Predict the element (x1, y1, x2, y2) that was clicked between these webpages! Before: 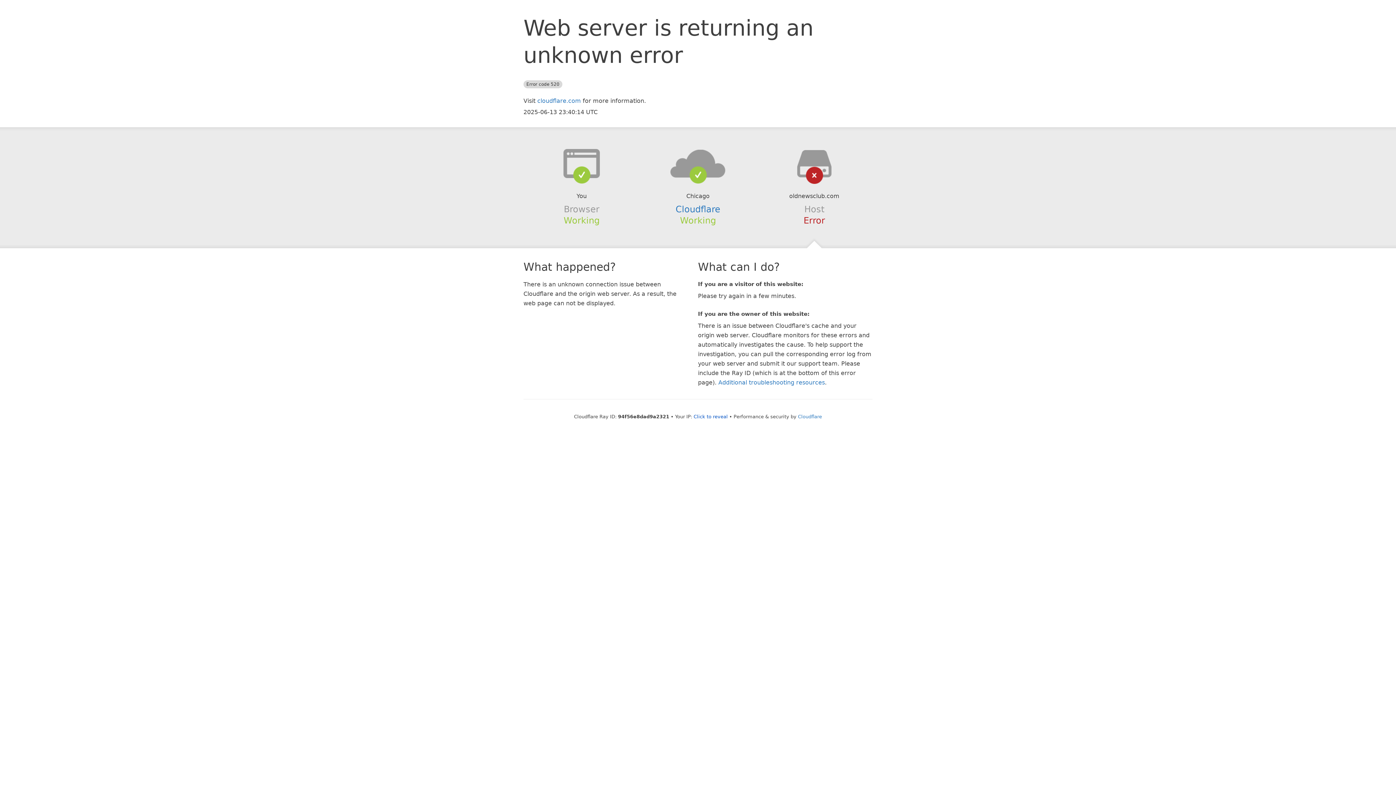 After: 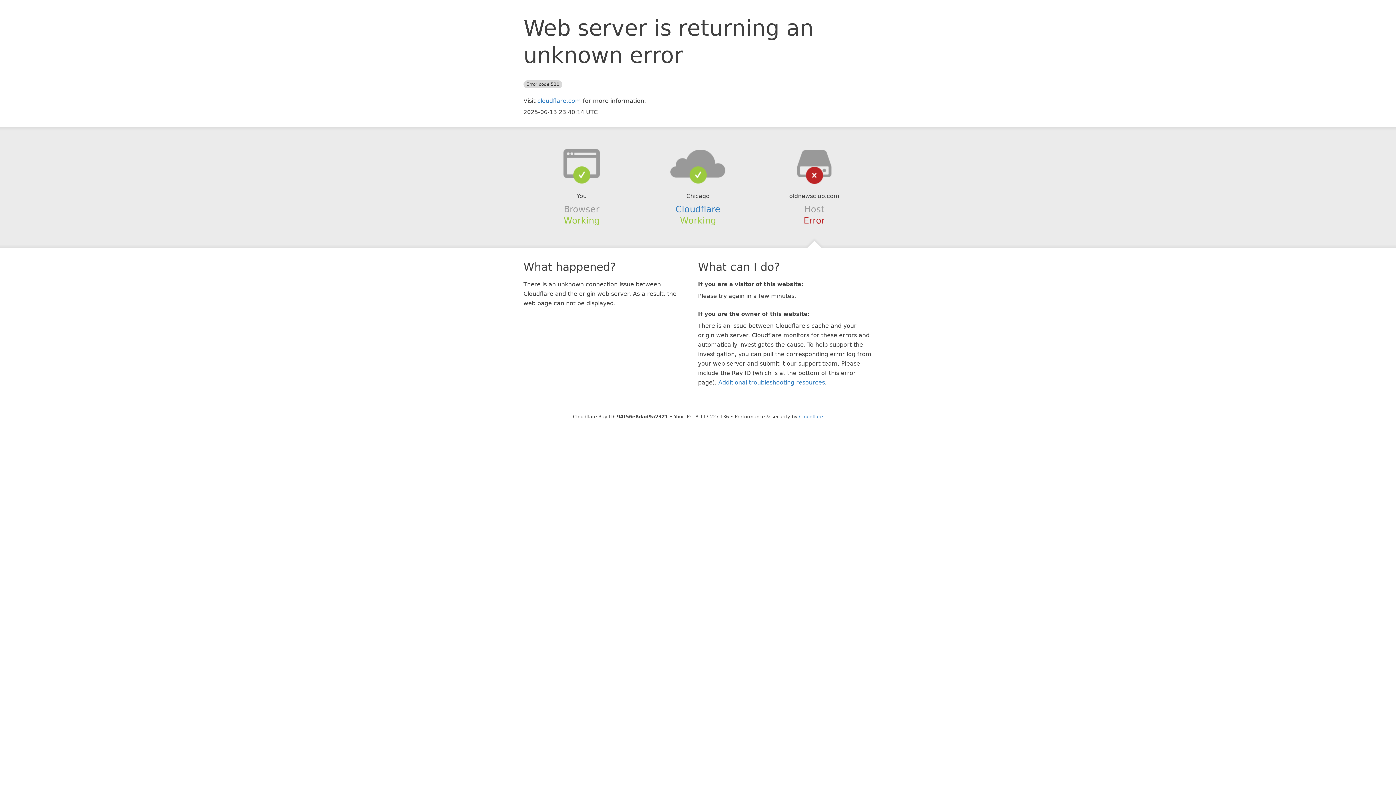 Action: label: Click to reveal bbox: (693, 414, 728, 419)